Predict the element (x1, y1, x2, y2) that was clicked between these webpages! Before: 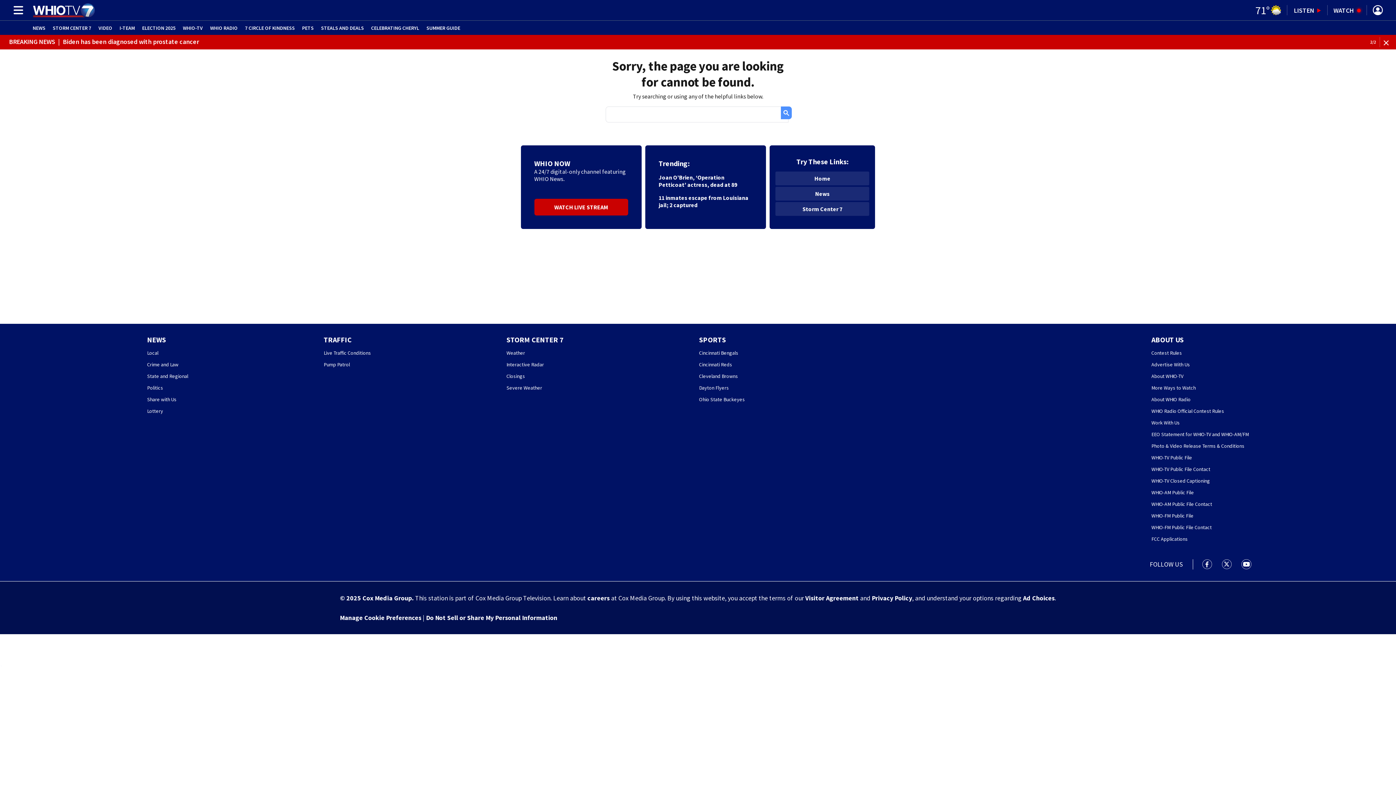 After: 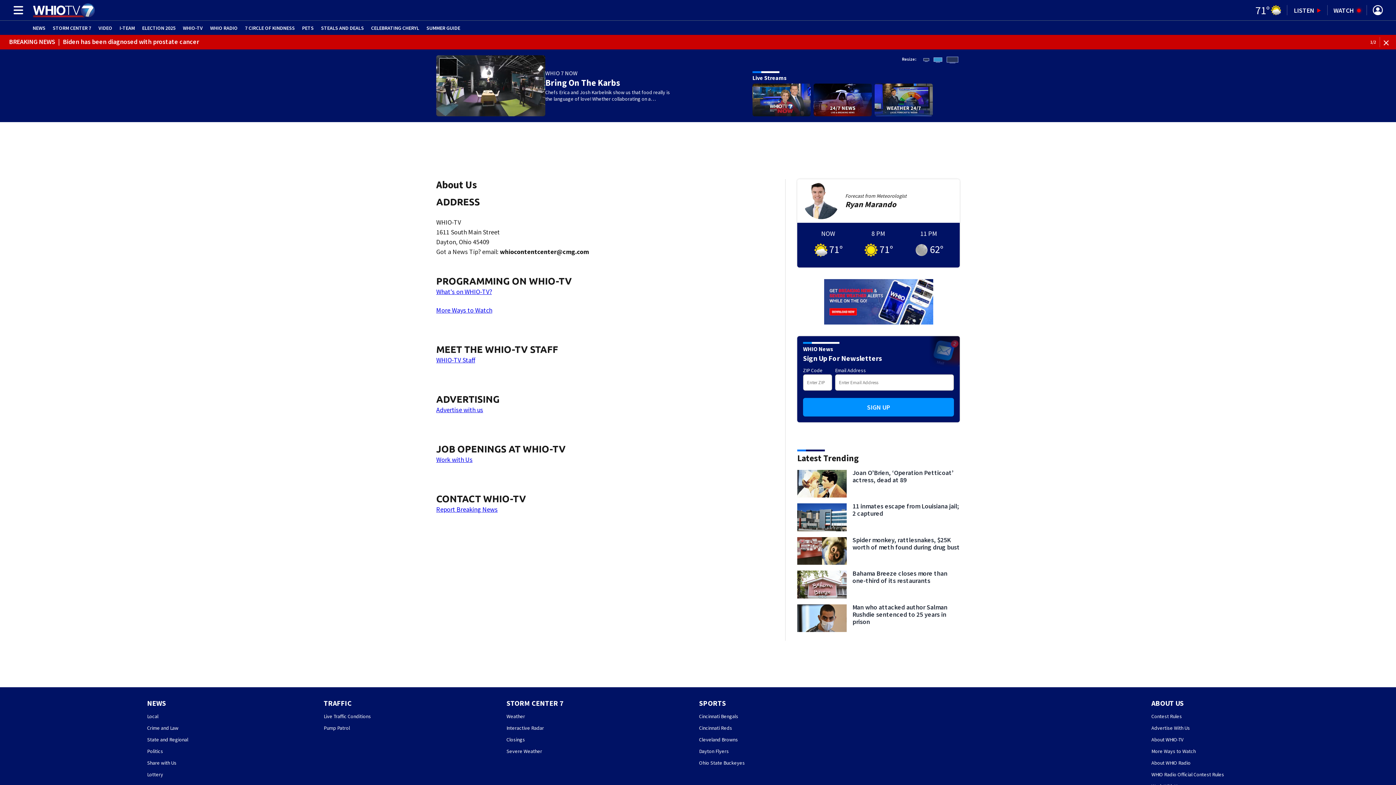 Action: label: ABOUT US bbox: (1151, 335, 1184, 344)